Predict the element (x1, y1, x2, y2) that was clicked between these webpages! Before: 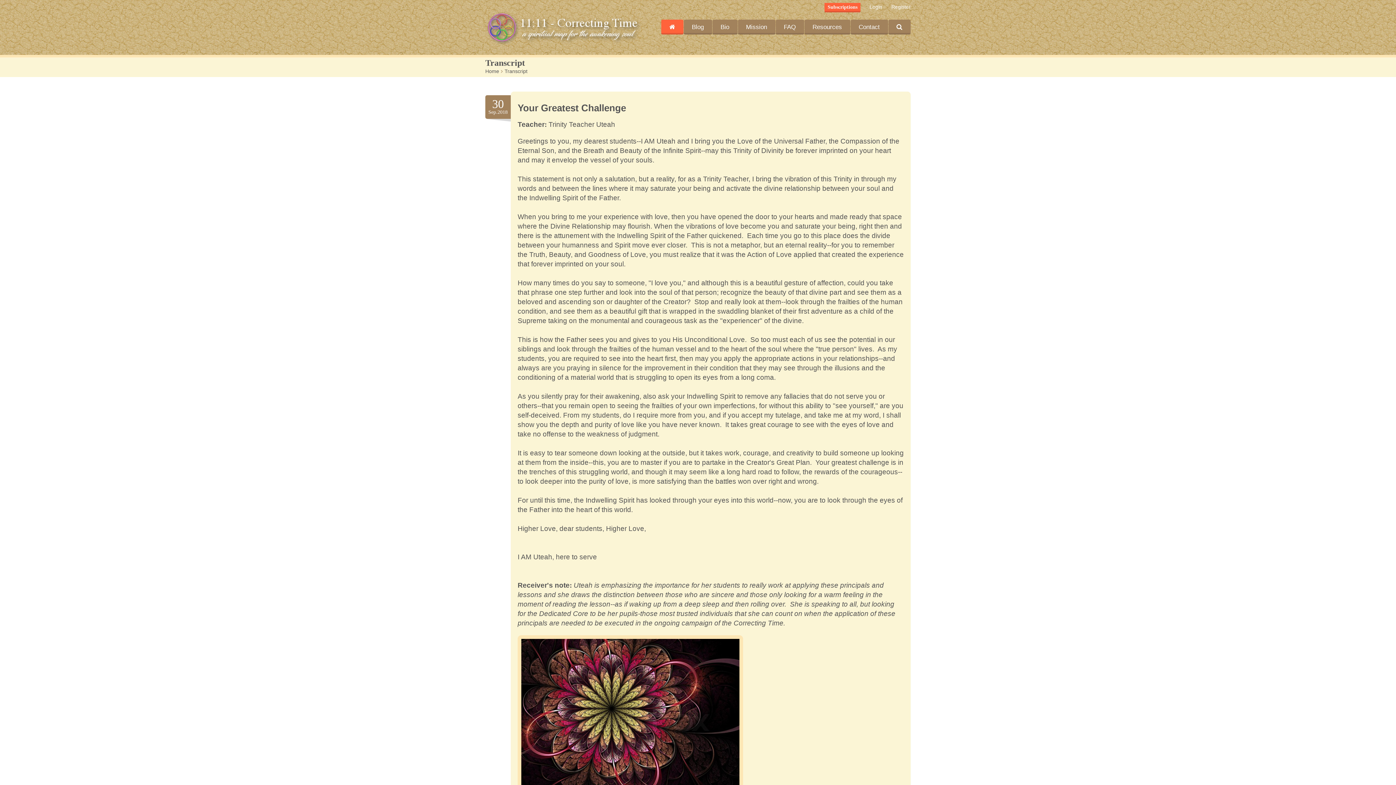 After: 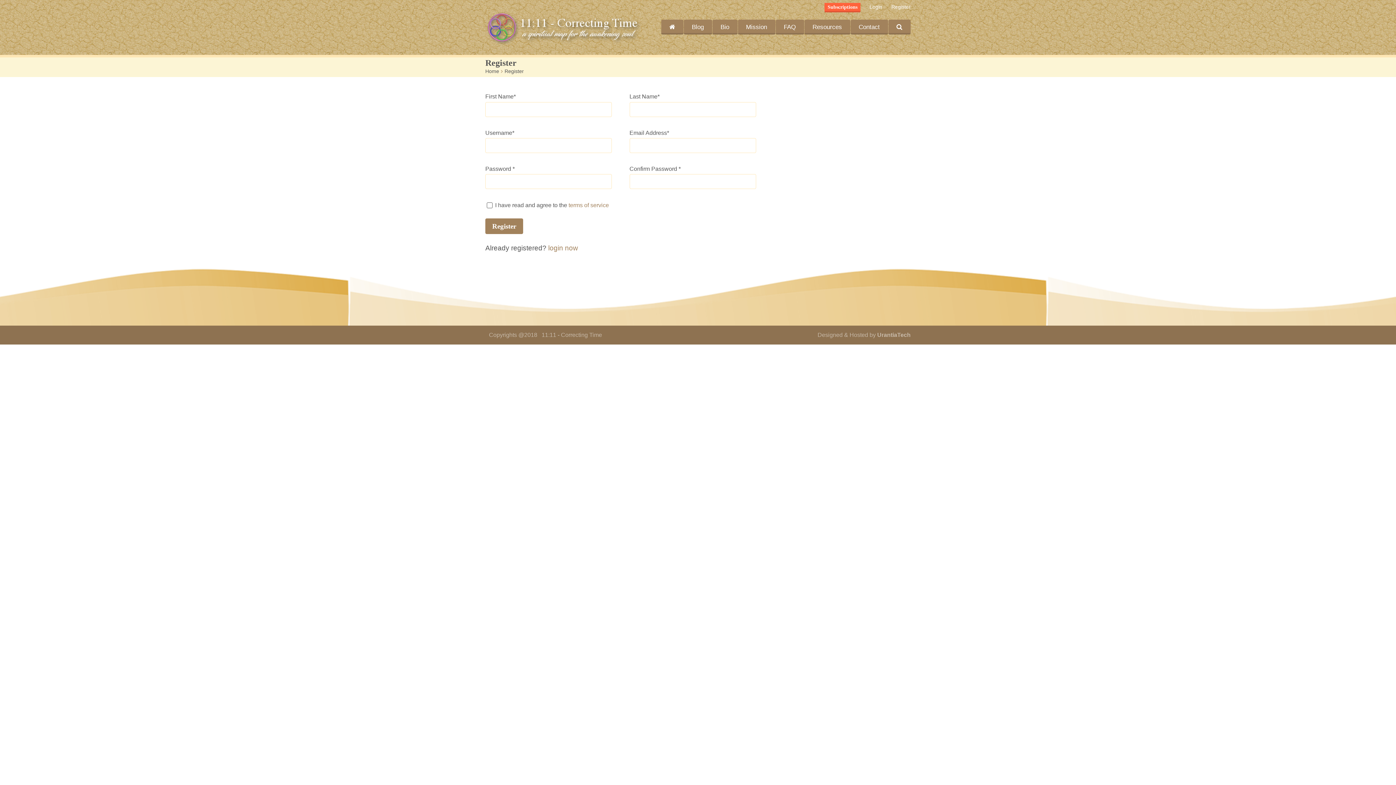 Action: label: Register bbox: (891, 4, 910, 9)